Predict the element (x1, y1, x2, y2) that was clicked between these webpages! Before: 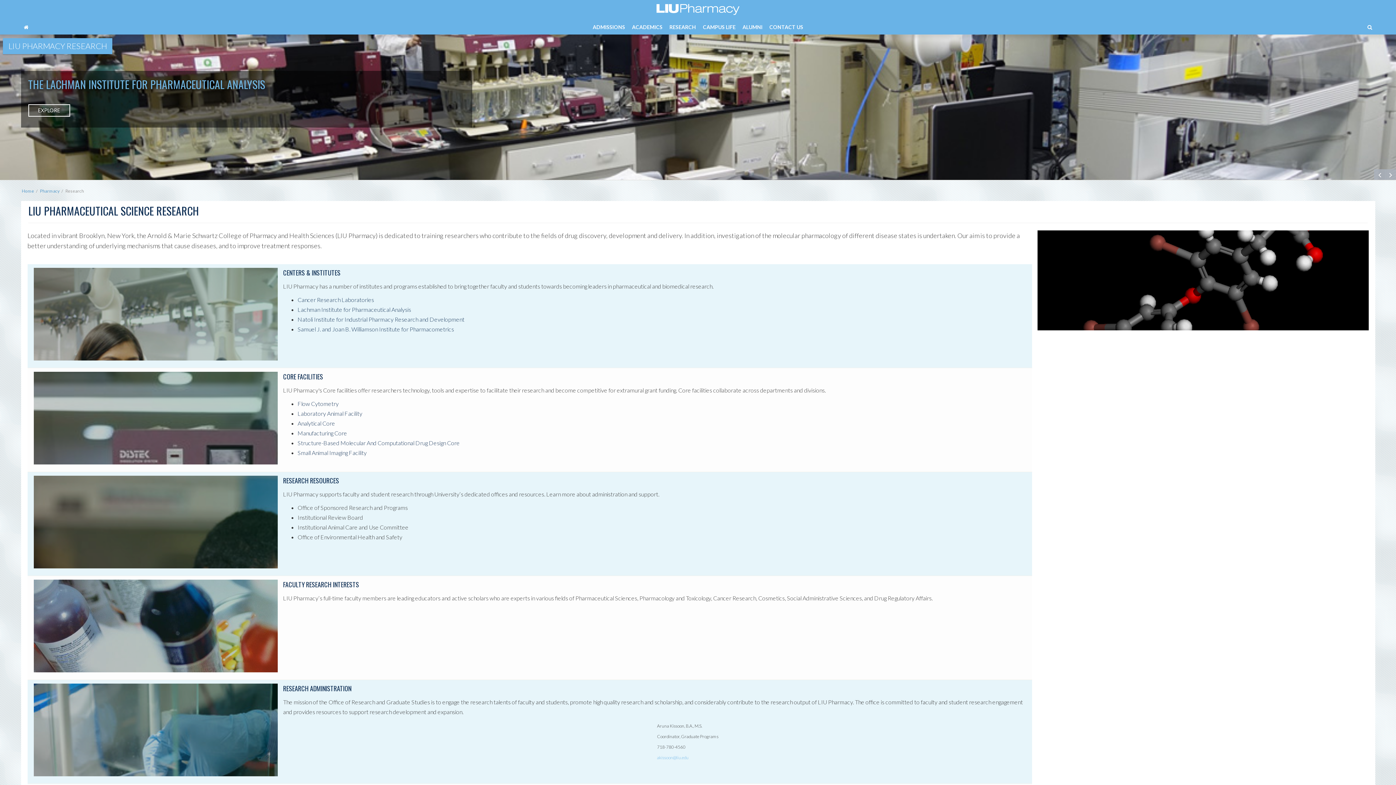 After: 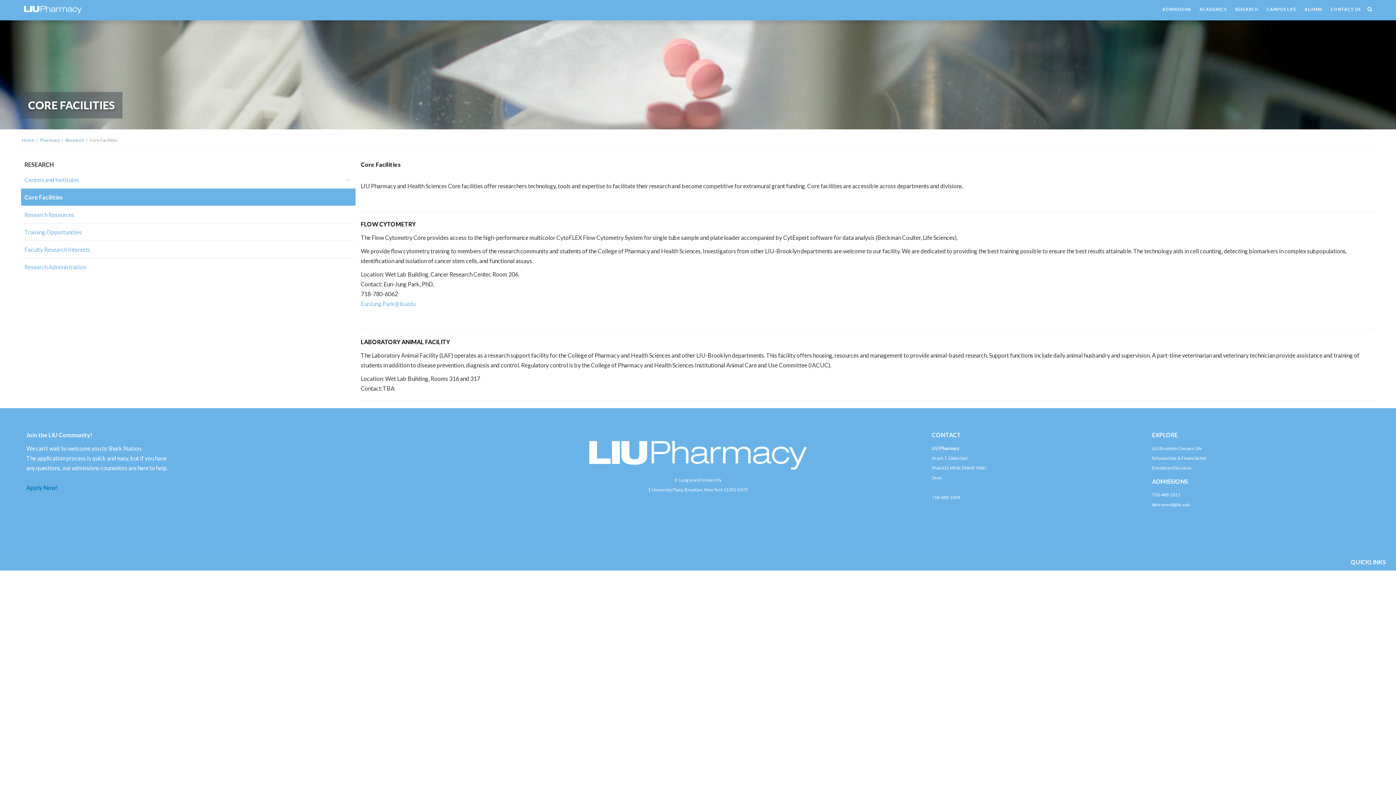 Action: label: Laboratory Animal Facility bbox: (297, 410, 362, 417)